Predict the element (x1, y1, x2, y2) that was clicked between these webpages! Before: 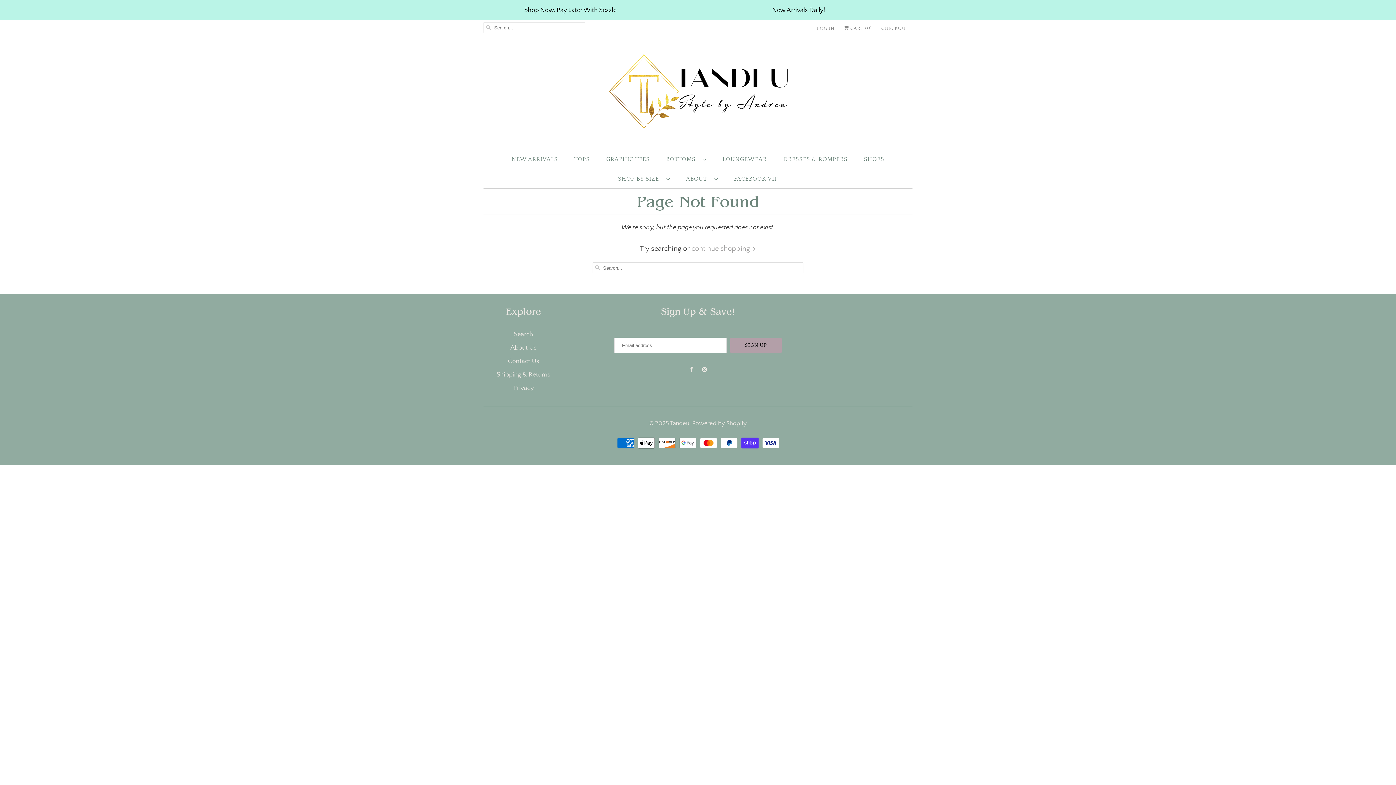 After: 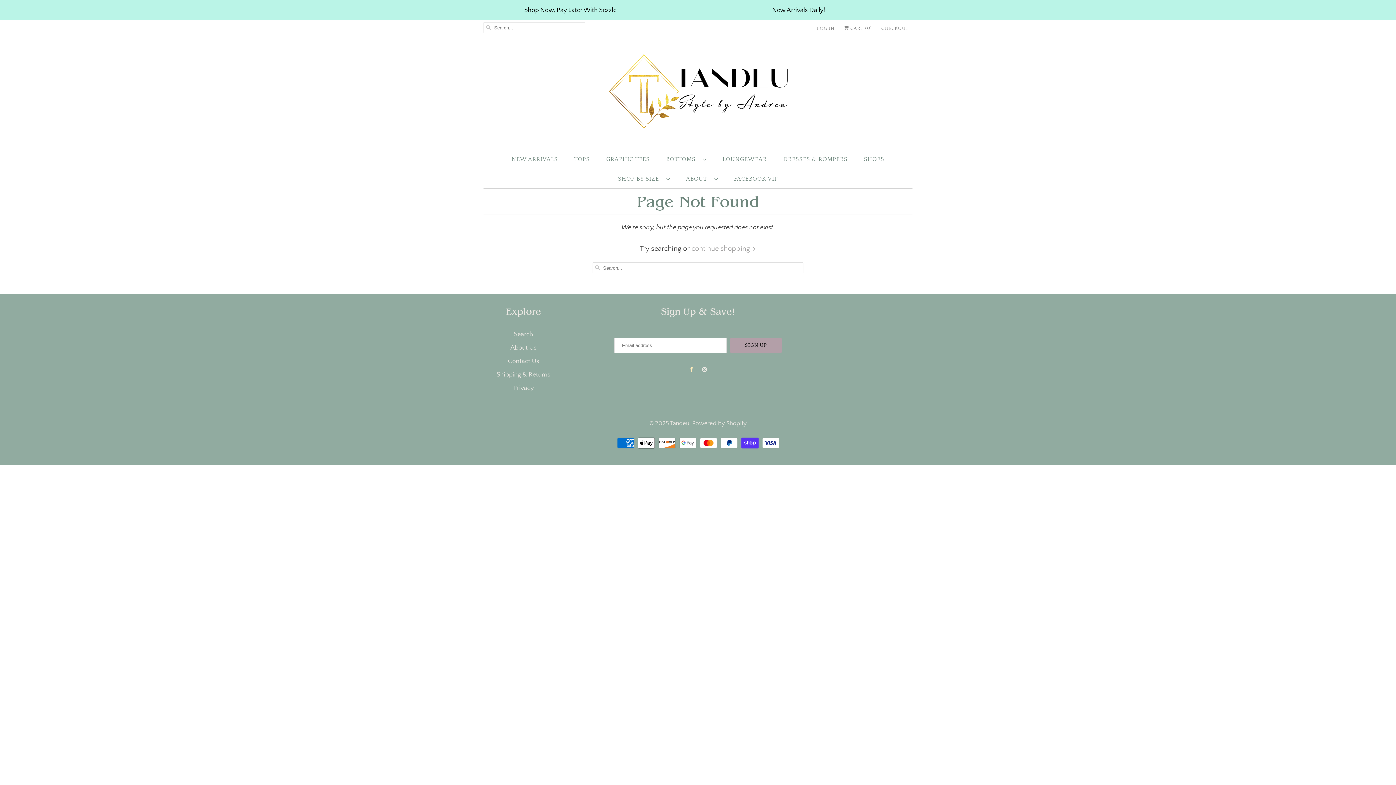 Action: bbox: (686, 365, 696, 374)